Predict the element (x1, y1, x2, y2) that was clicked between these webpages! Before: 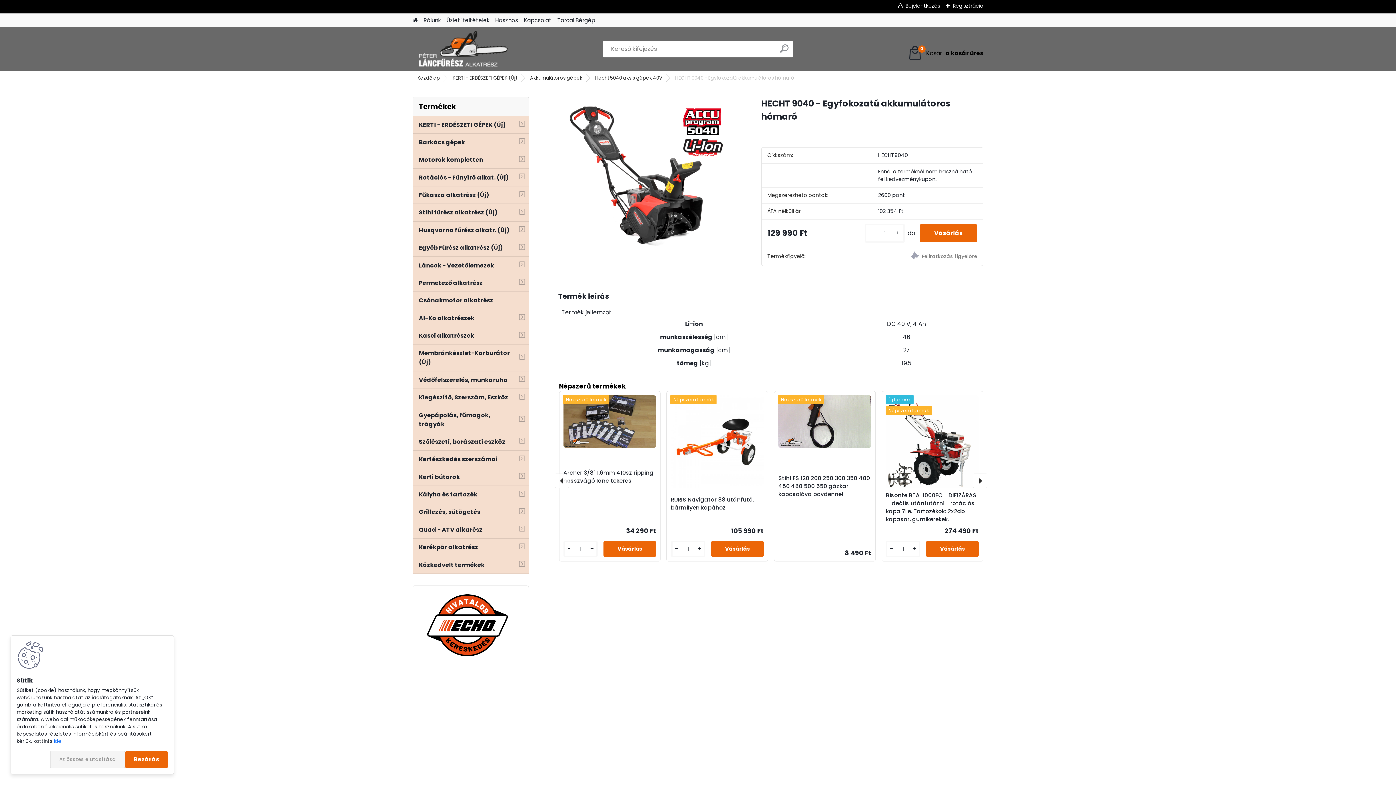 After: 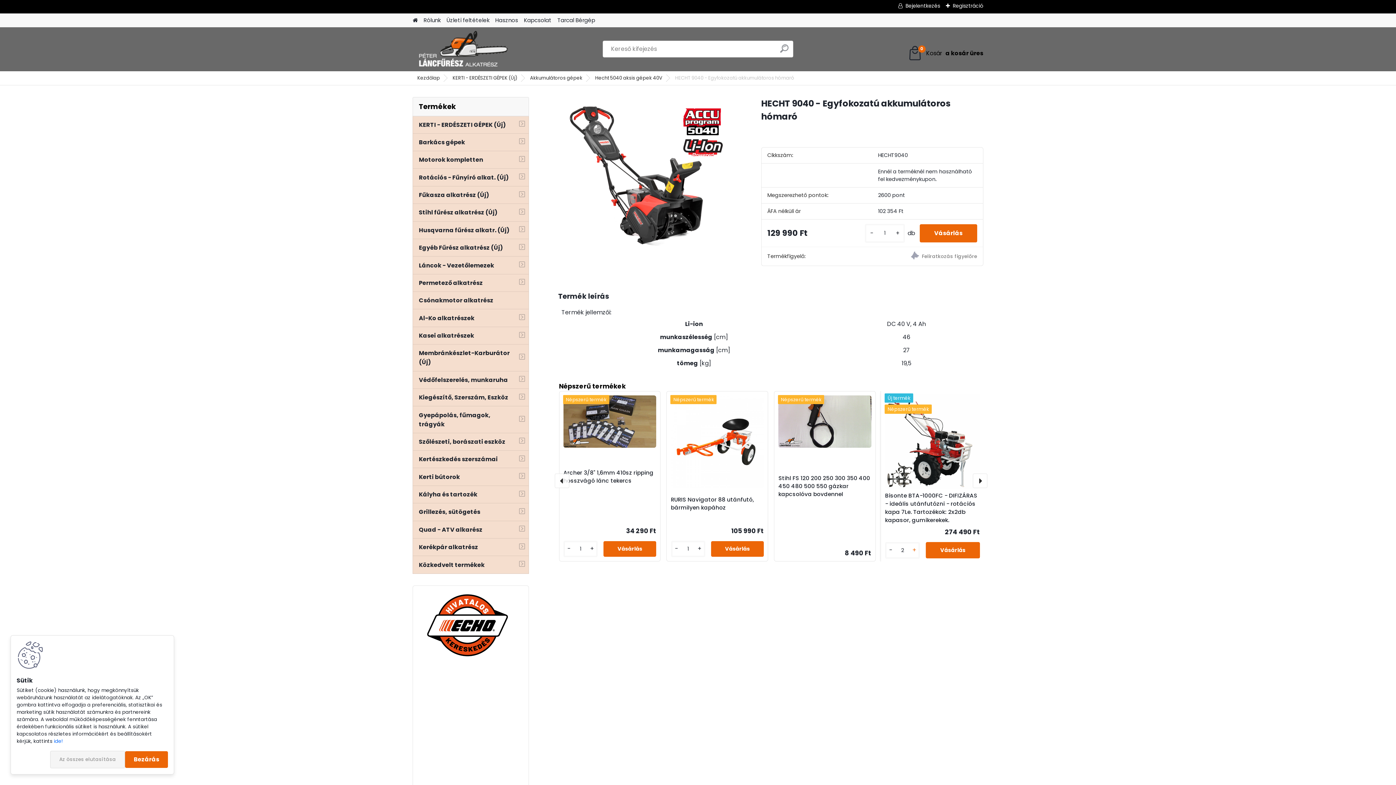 Action: label: + bbox: (909, 544, 919, 553)